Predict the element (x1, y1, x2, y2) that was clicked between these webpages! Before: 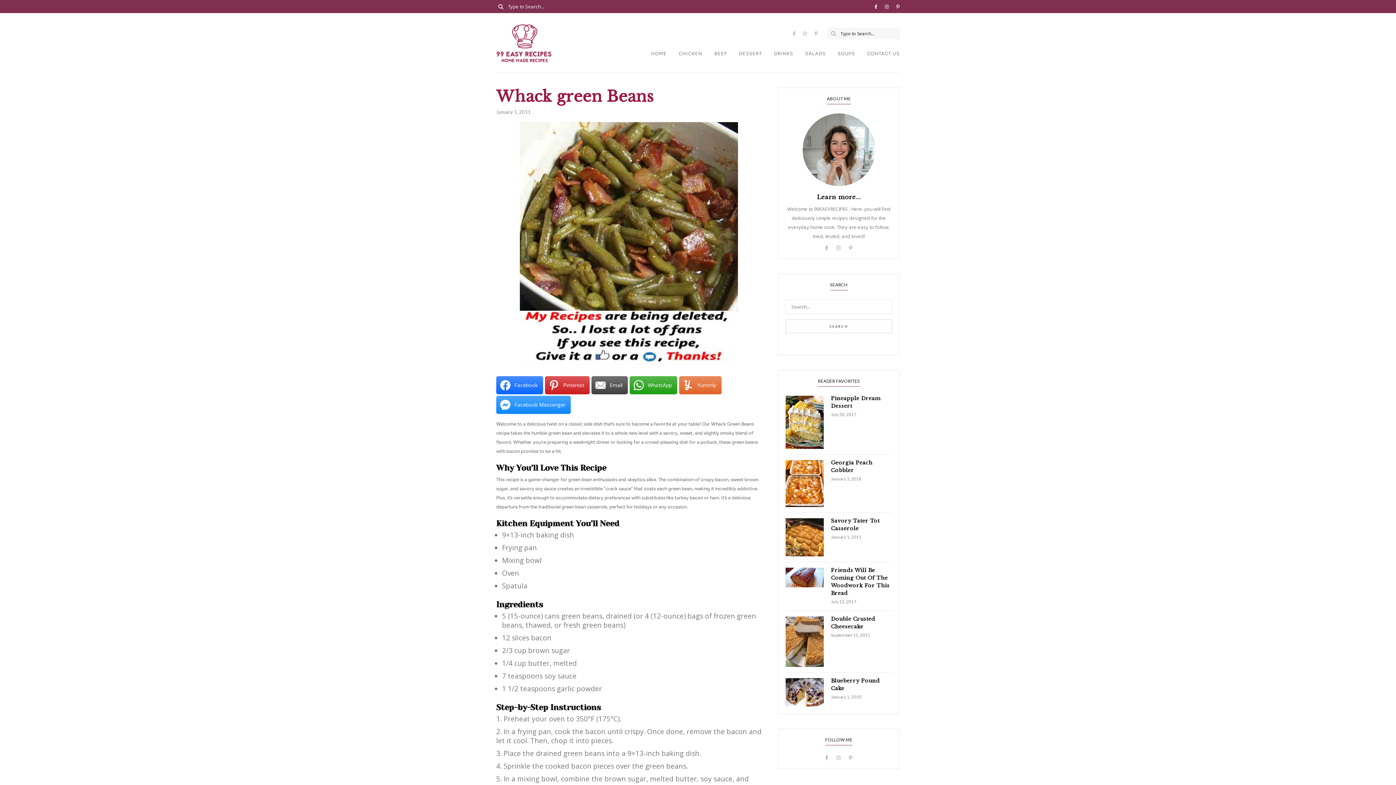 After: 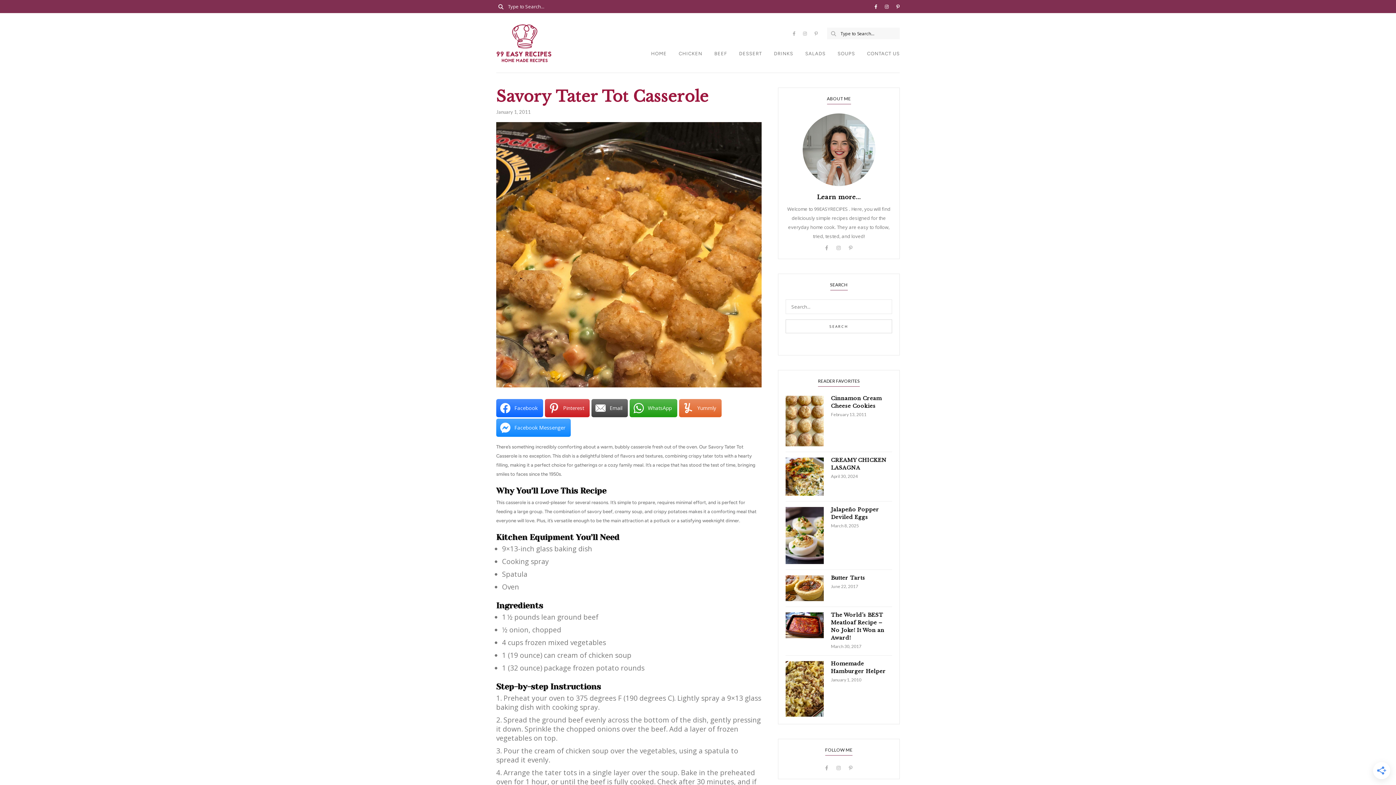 Action: bbox: (785, 518, 823, 556)